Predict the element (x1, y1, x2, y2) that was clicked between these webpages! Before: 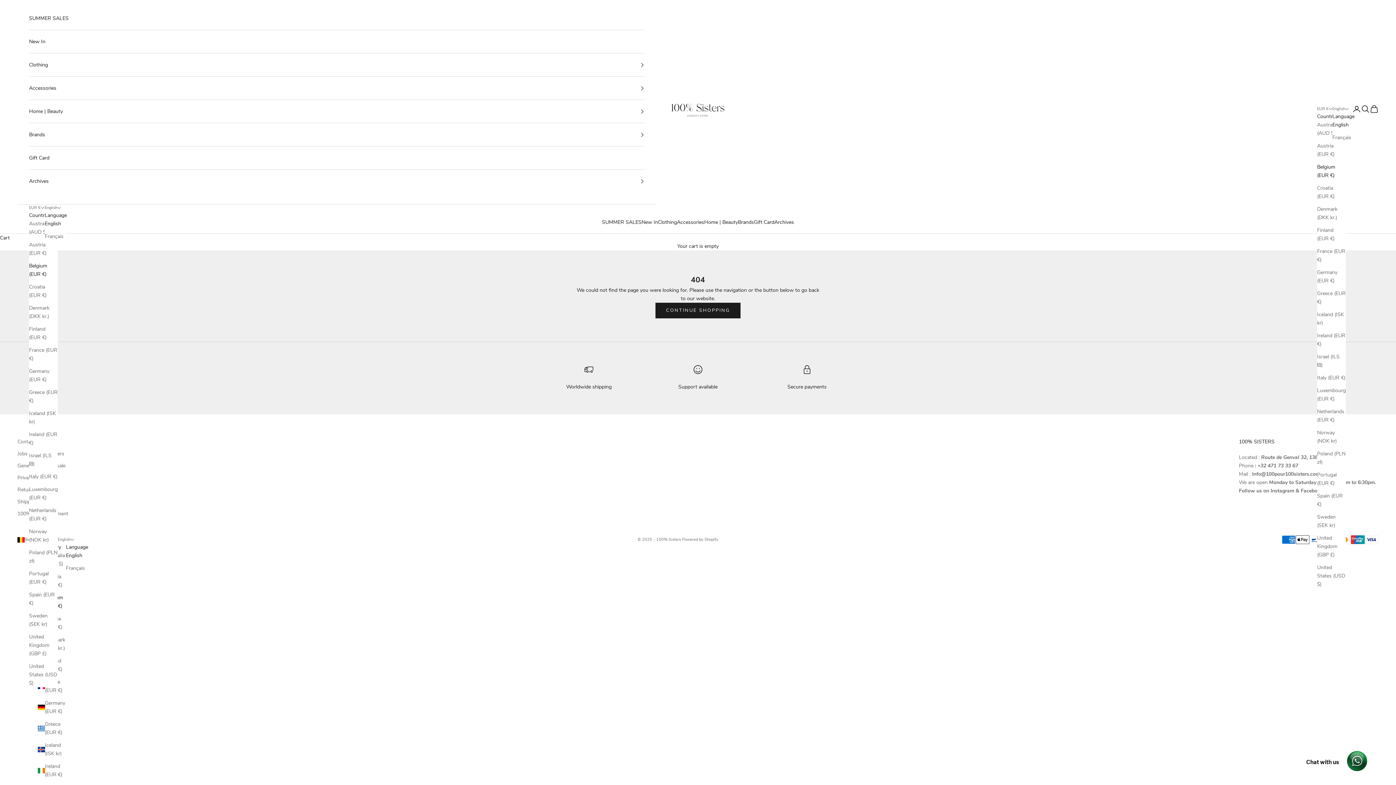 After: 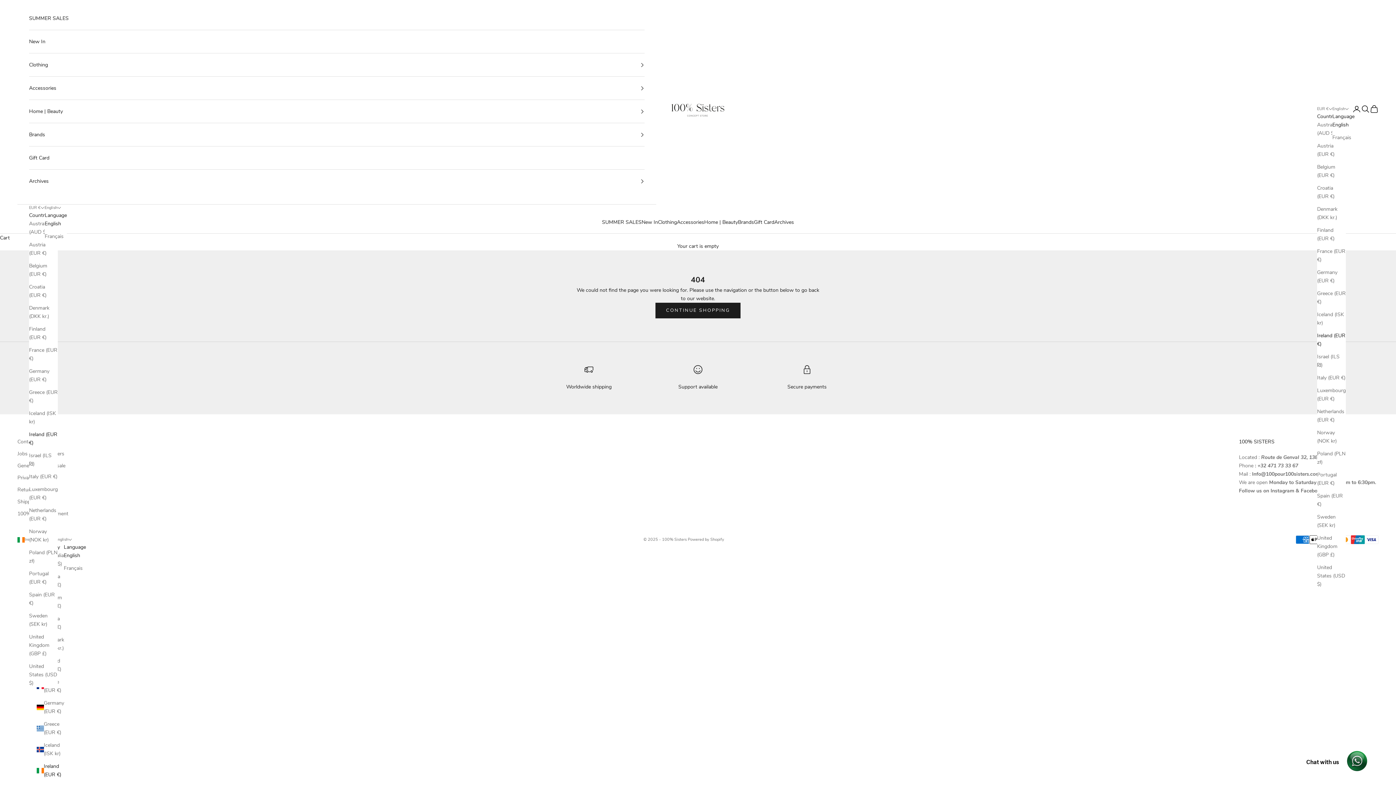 Action: bbox: (1317, 331, 1346, 348) label: Ireland (EUR €)